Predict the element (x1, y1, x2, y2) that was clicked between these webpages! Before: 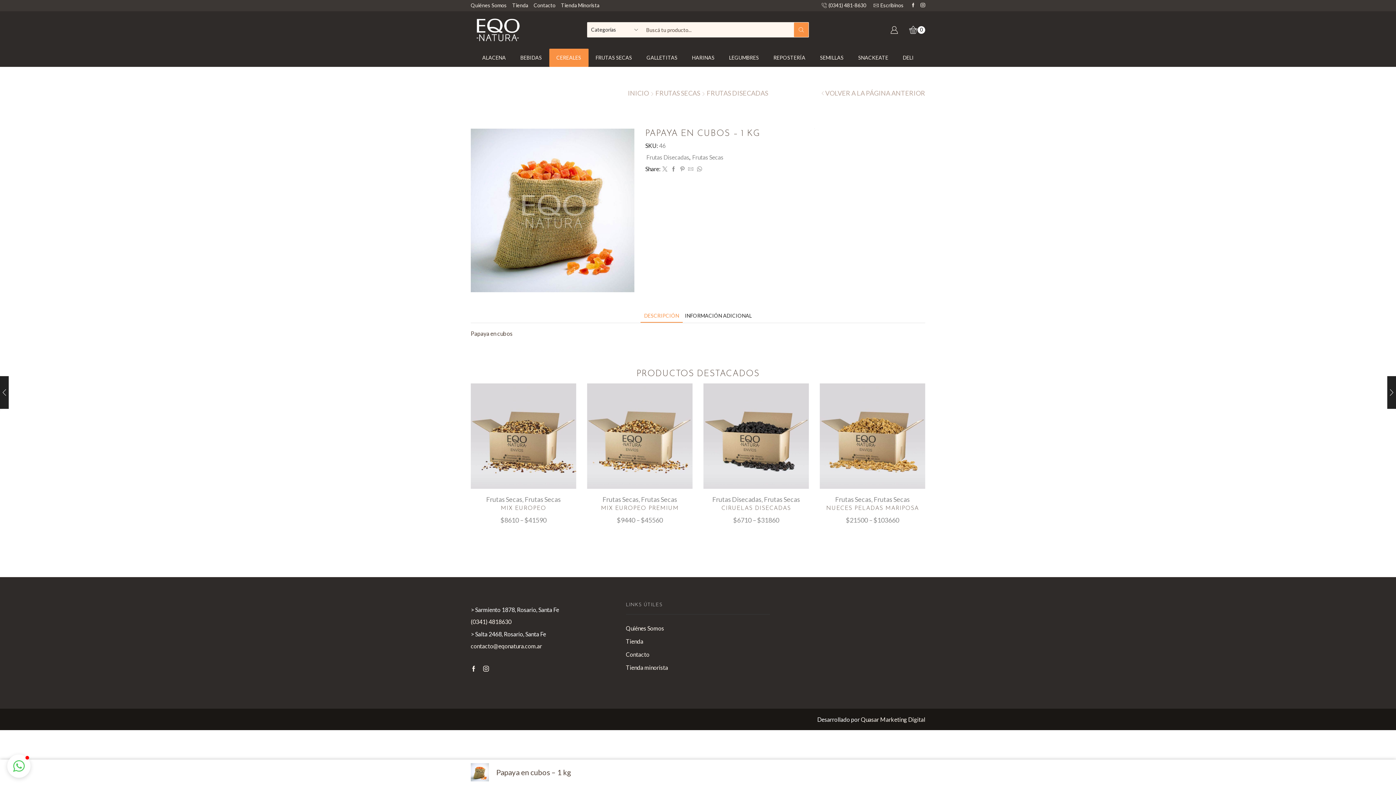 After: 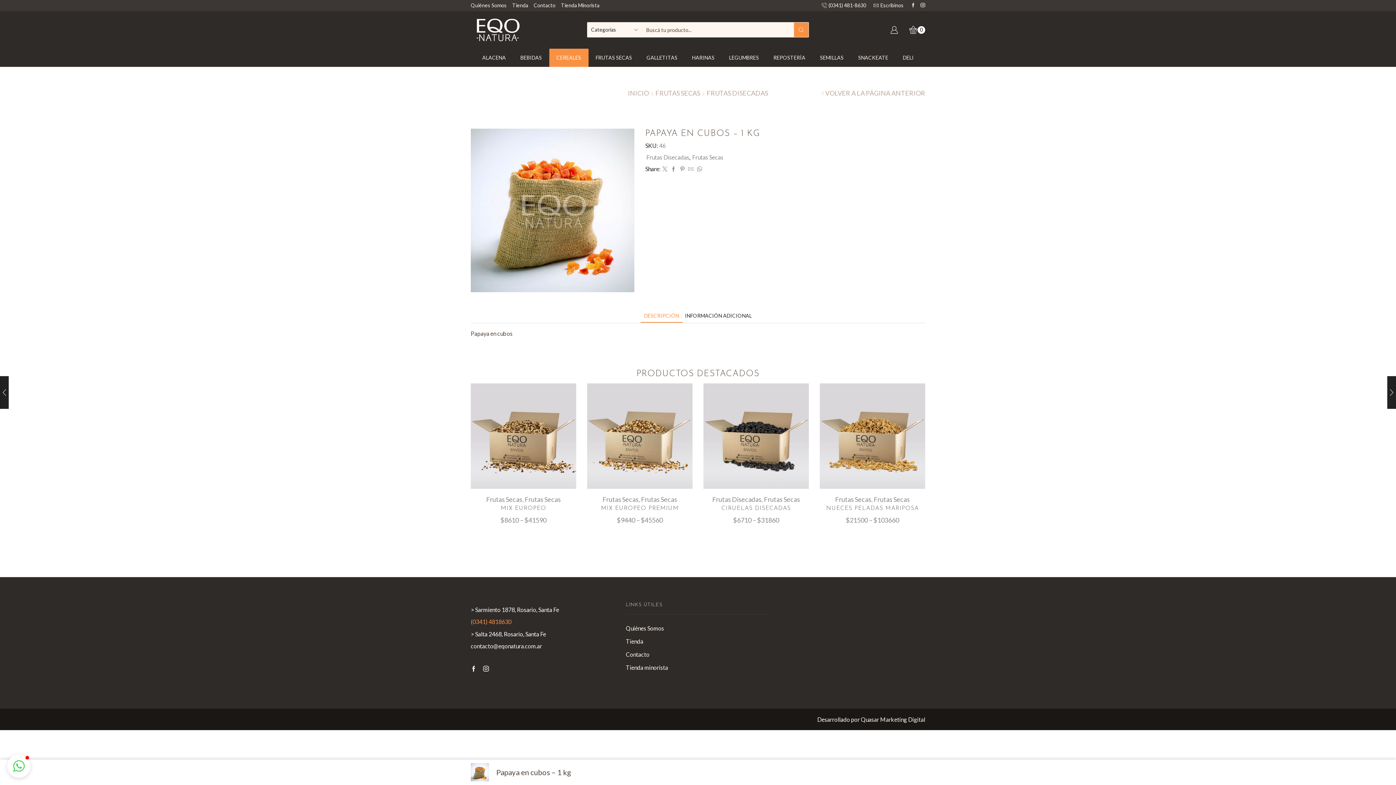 Action: bbox: (470, 615, 511, 629) label: (0341) 4818630